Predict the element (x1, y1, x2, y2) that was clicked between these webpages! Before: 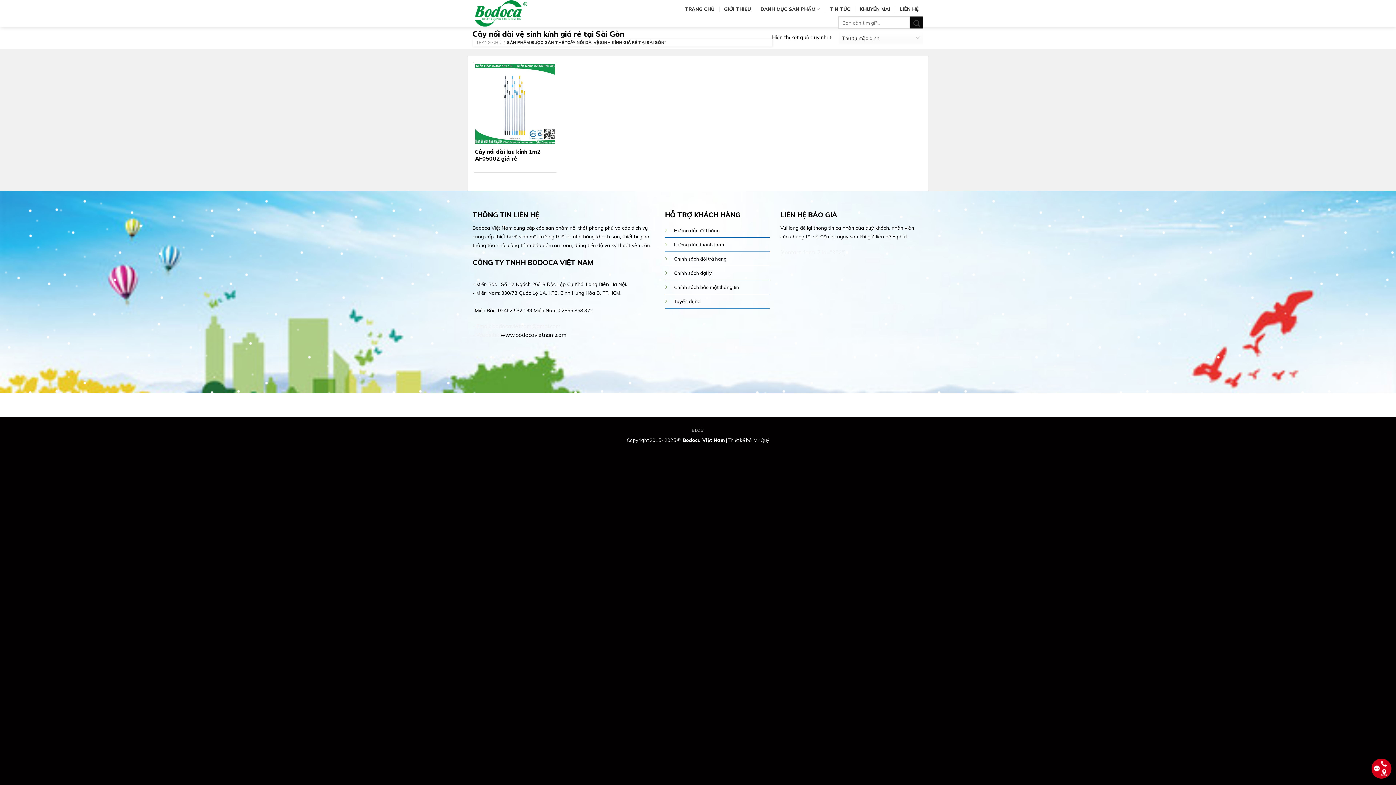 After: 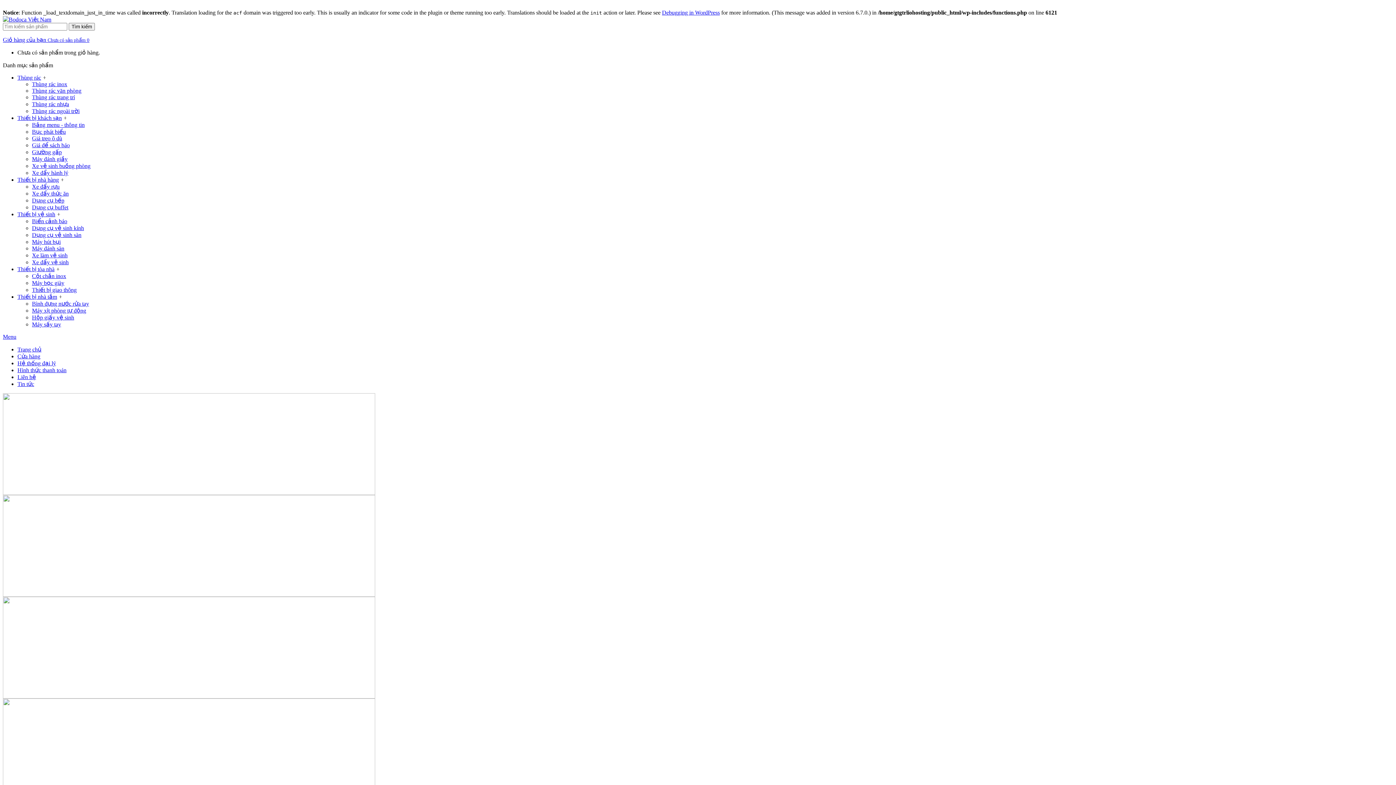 Action: bbox: (682, 437, 725, 443) label: Bodoca Việt Nam